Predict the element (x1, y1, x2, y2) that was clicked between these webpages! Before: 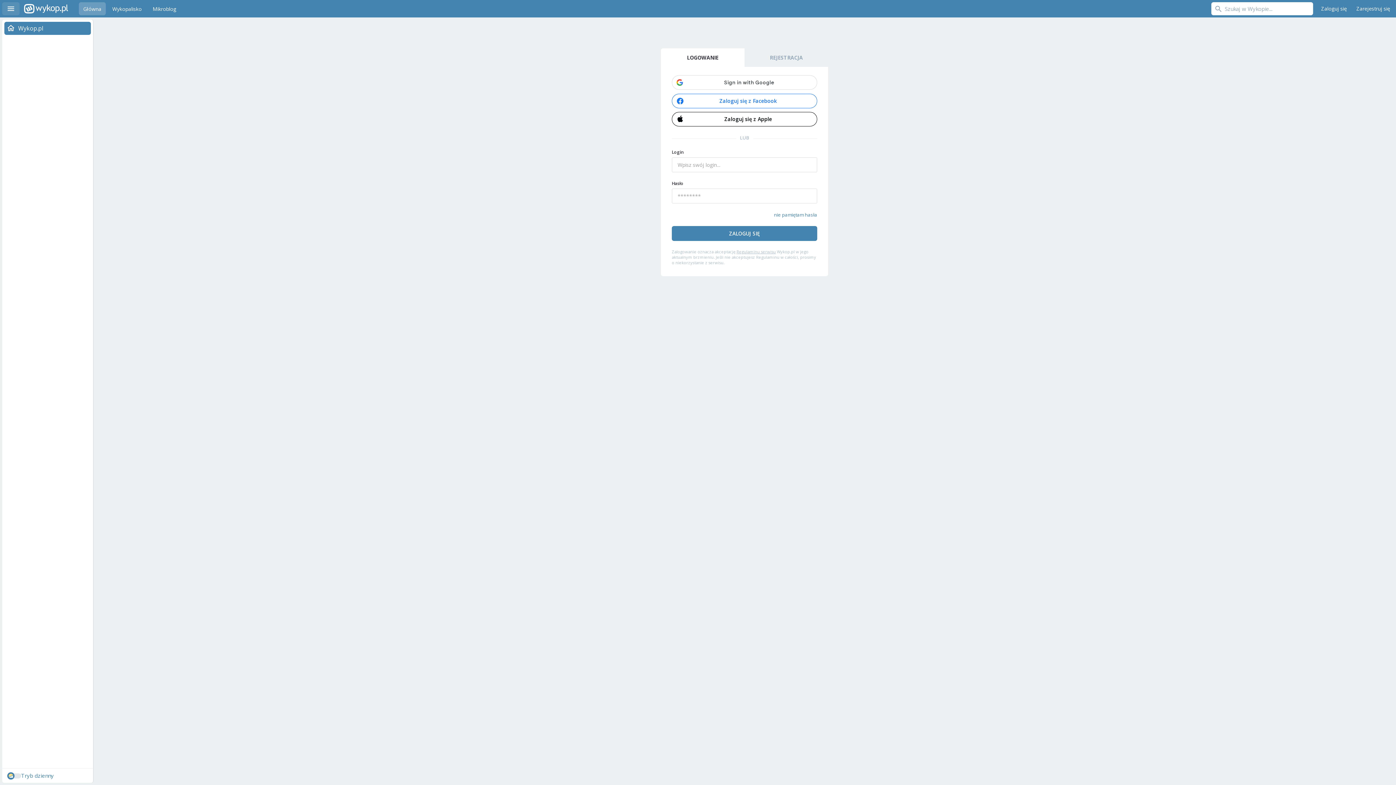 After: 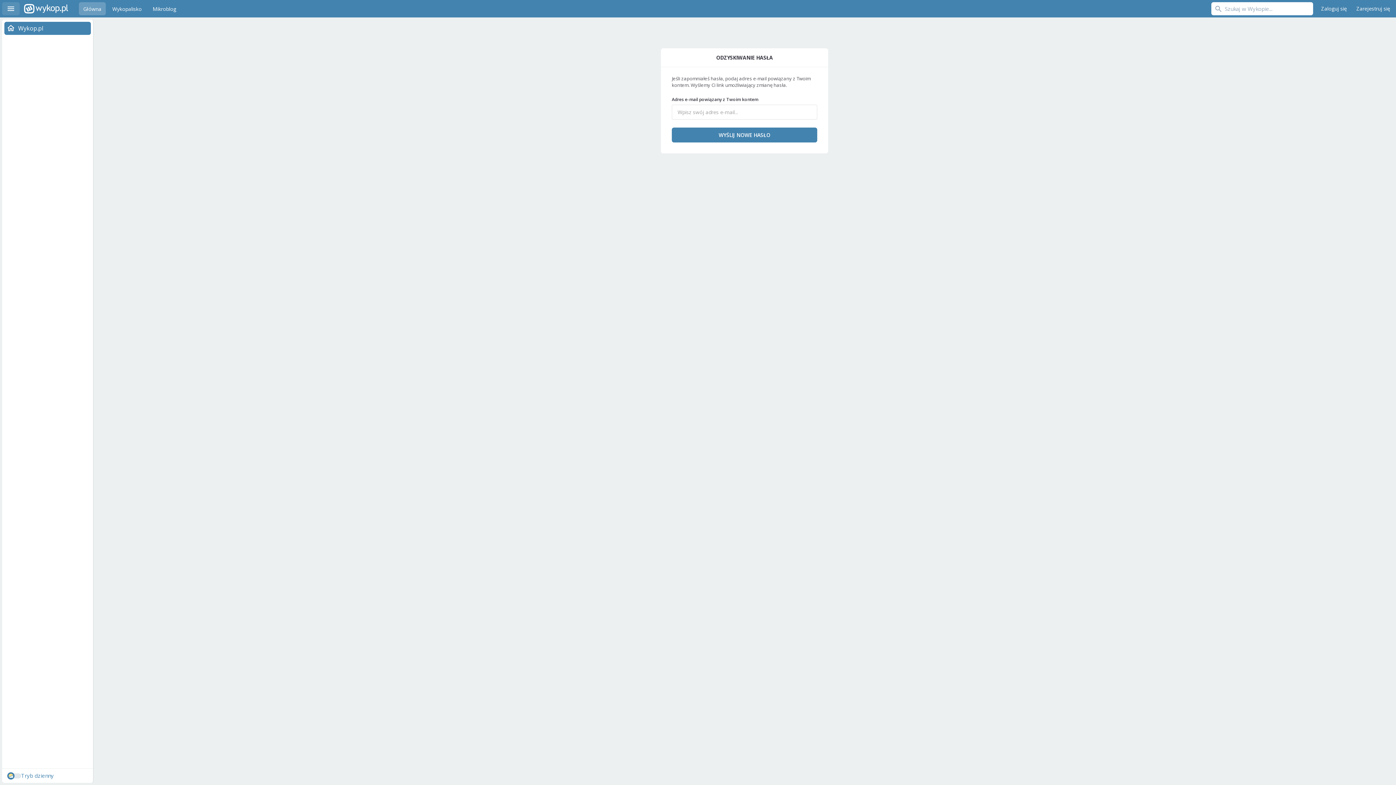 Action: label: nie pamiętam hasła bbox: (774, 211, 817, 218)